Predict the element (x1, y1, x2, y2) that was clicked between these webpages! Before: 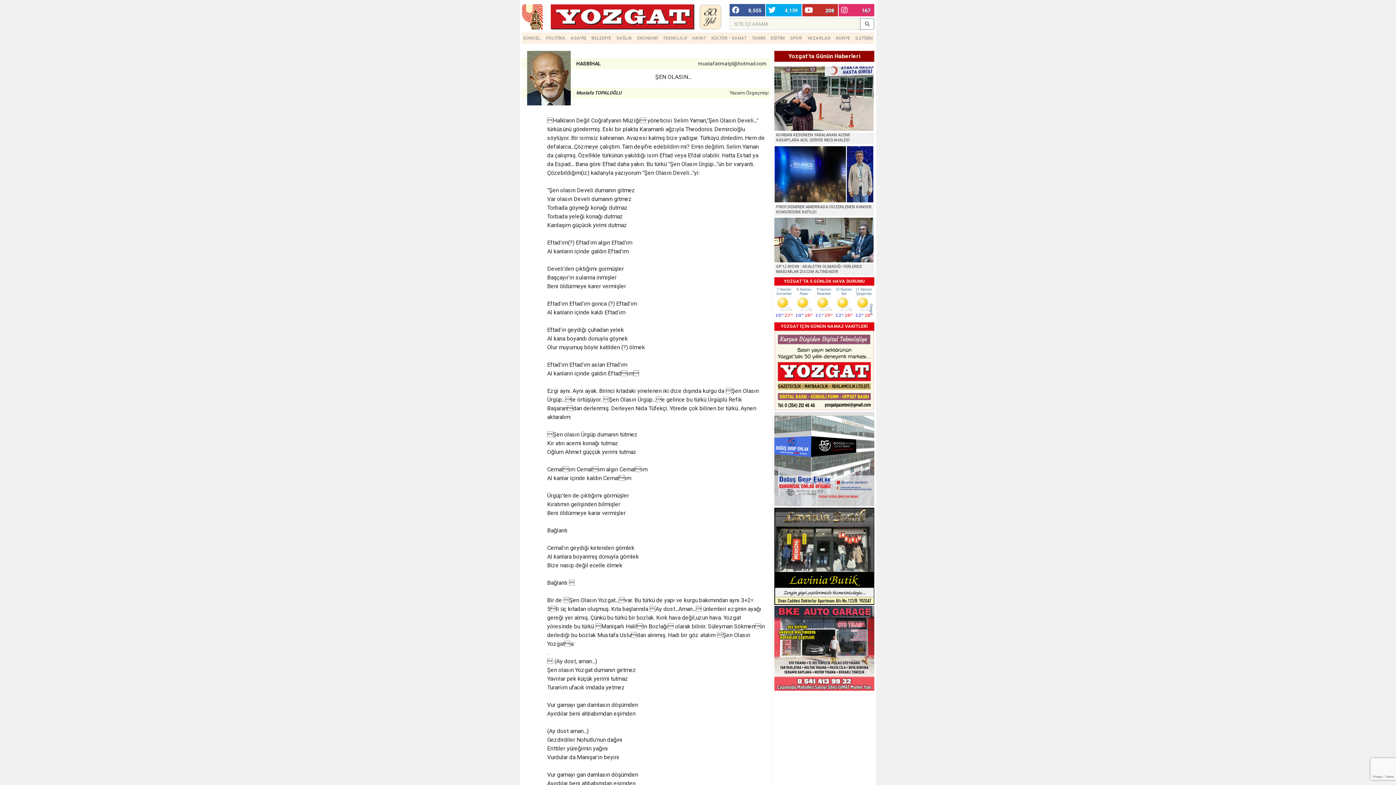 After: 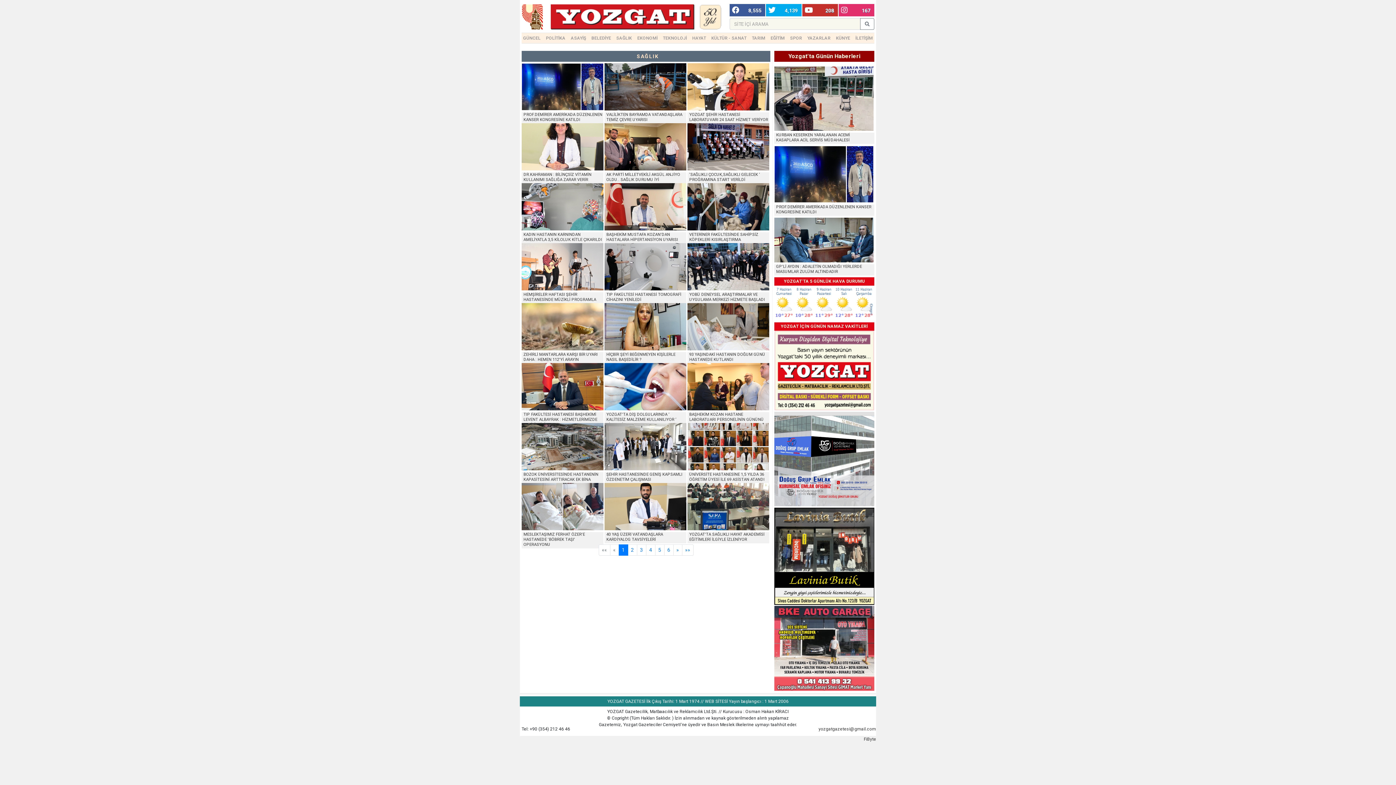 Action: bbox: (615, 33, 633, 43) label: SAĞLIK